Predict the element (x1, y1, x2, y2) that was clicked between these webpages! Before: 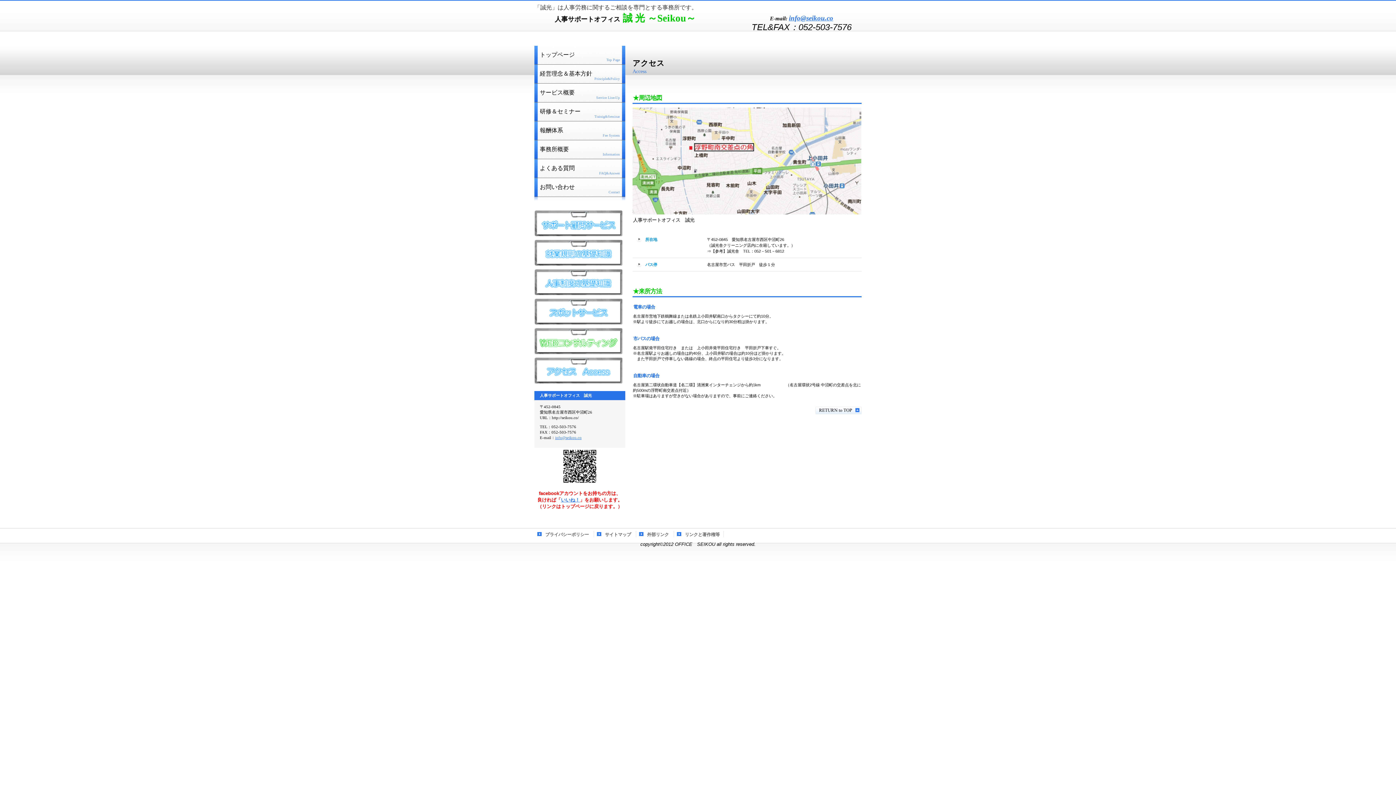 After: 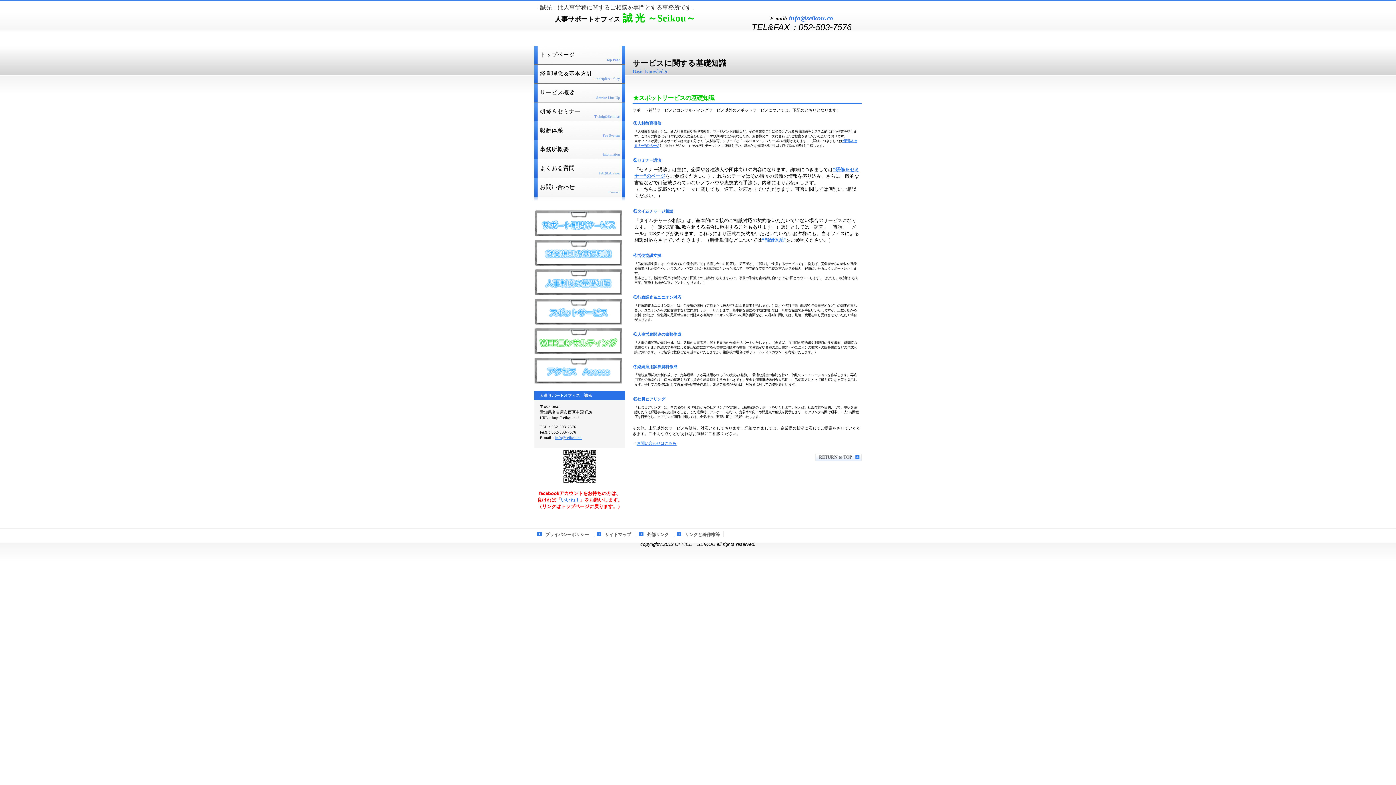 Action: label: スポット bbox: (534, 298, 622, 325)